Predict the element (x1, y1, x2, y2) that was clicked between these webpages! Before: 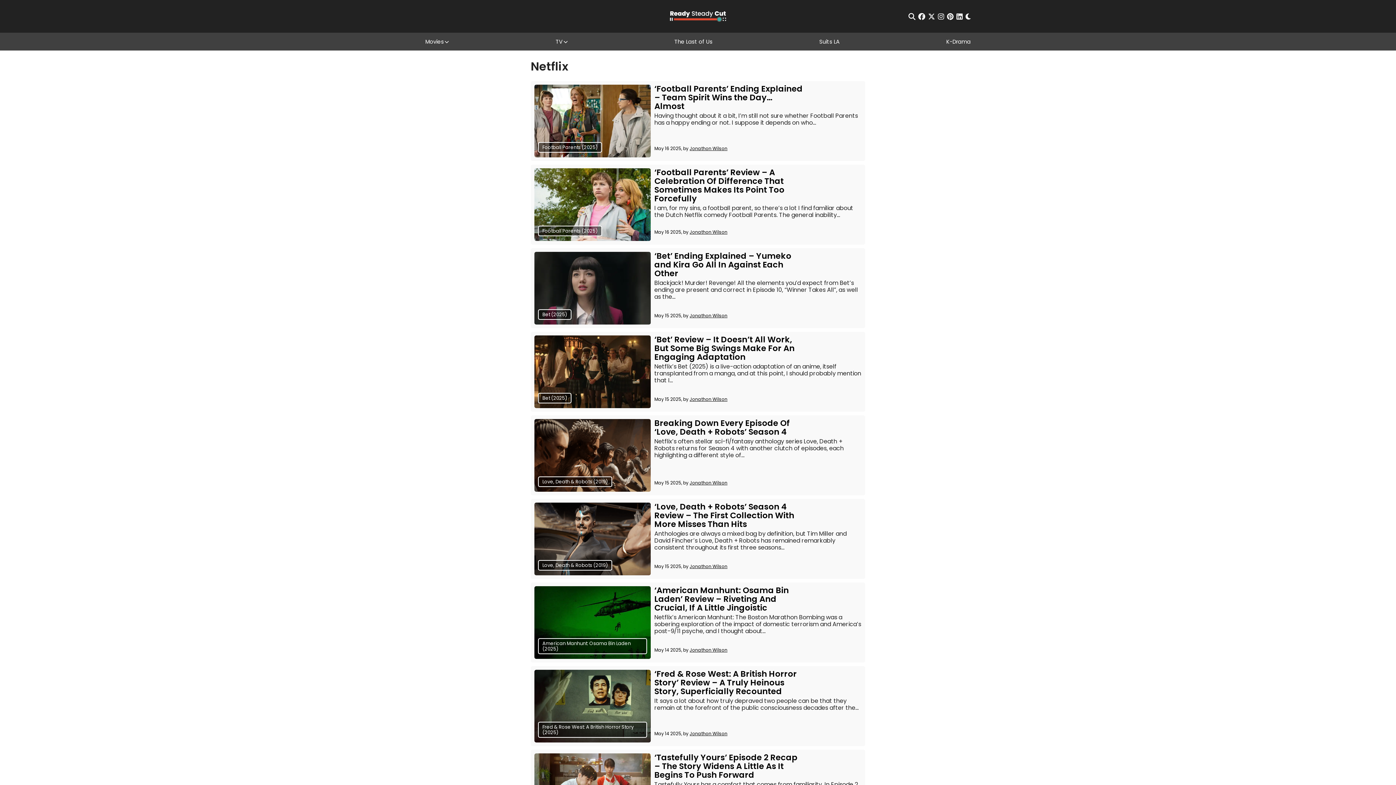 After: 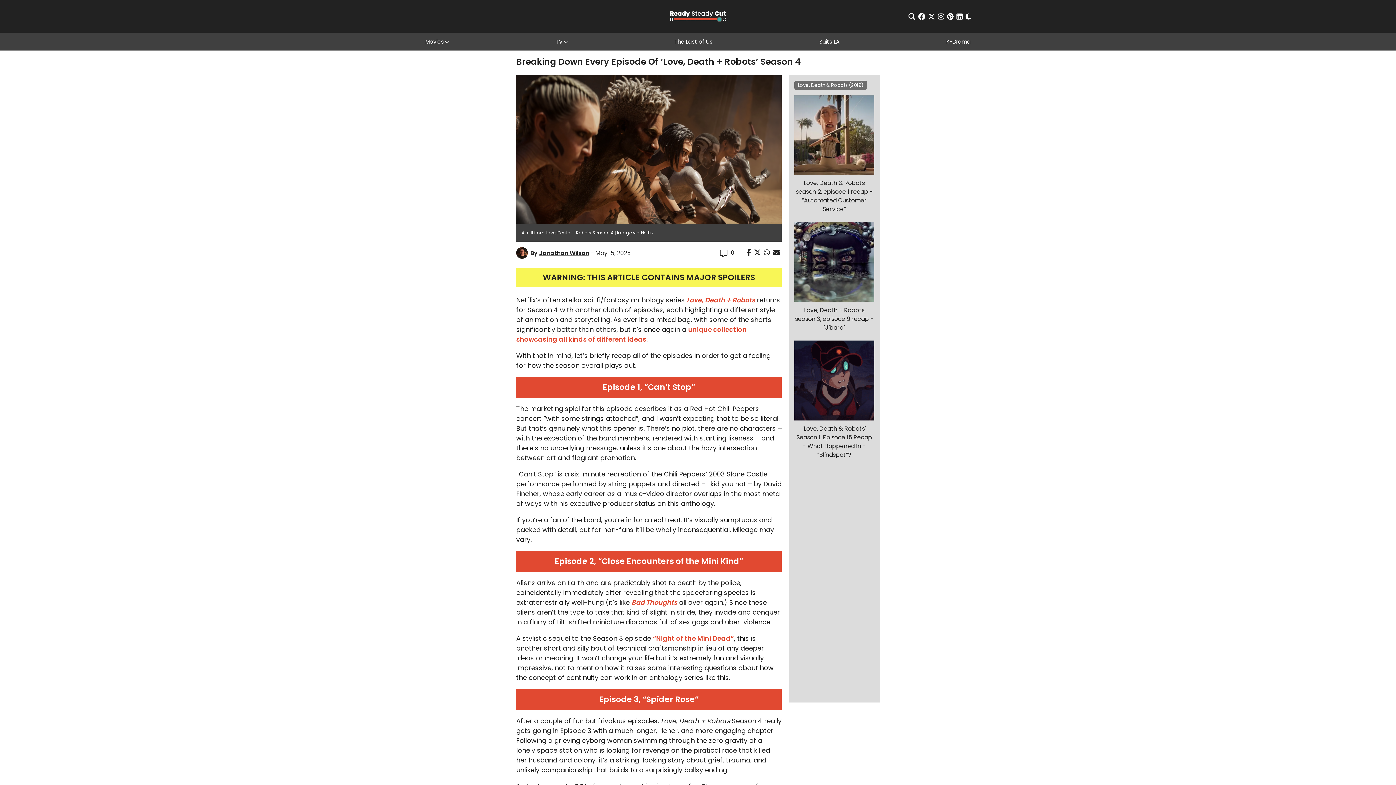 Action: bbox: (534, 419, 650, 492)